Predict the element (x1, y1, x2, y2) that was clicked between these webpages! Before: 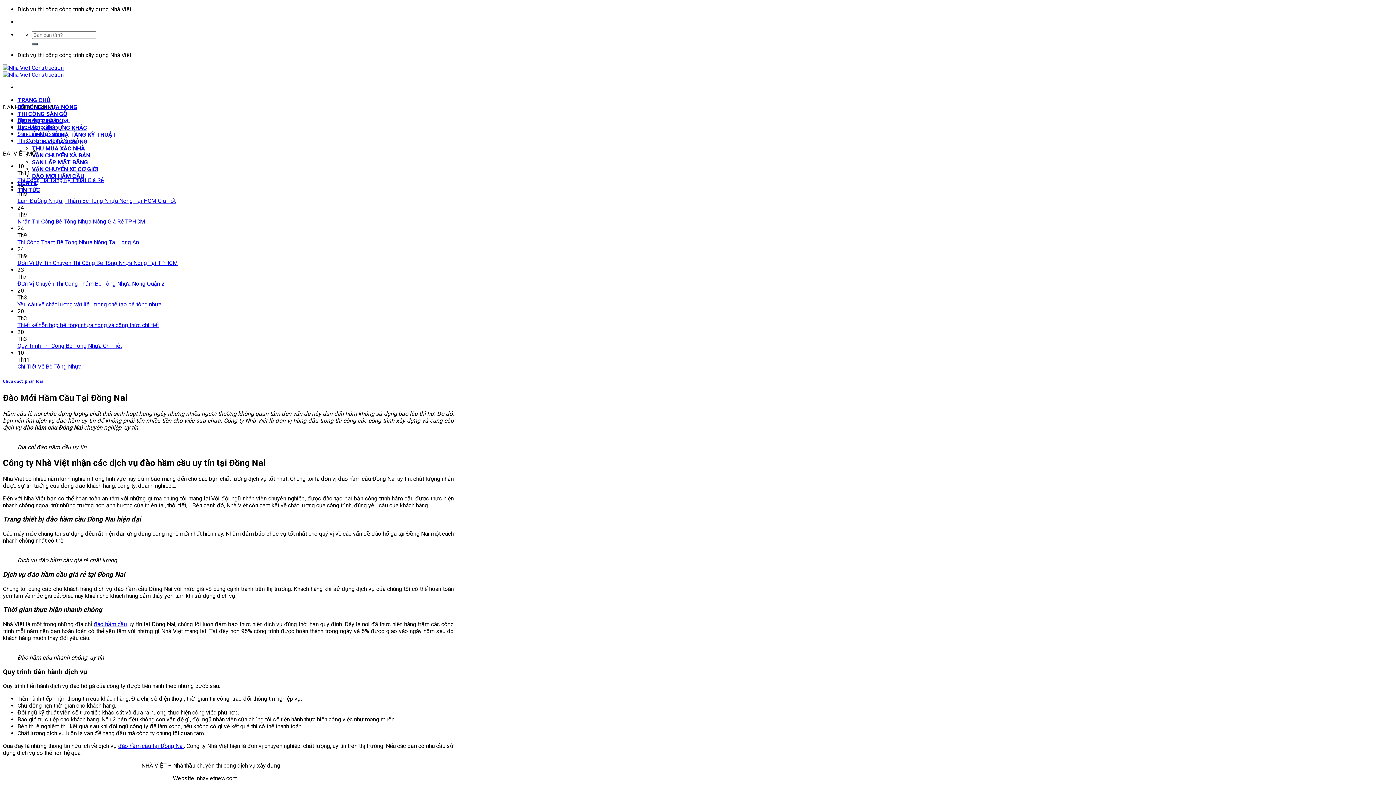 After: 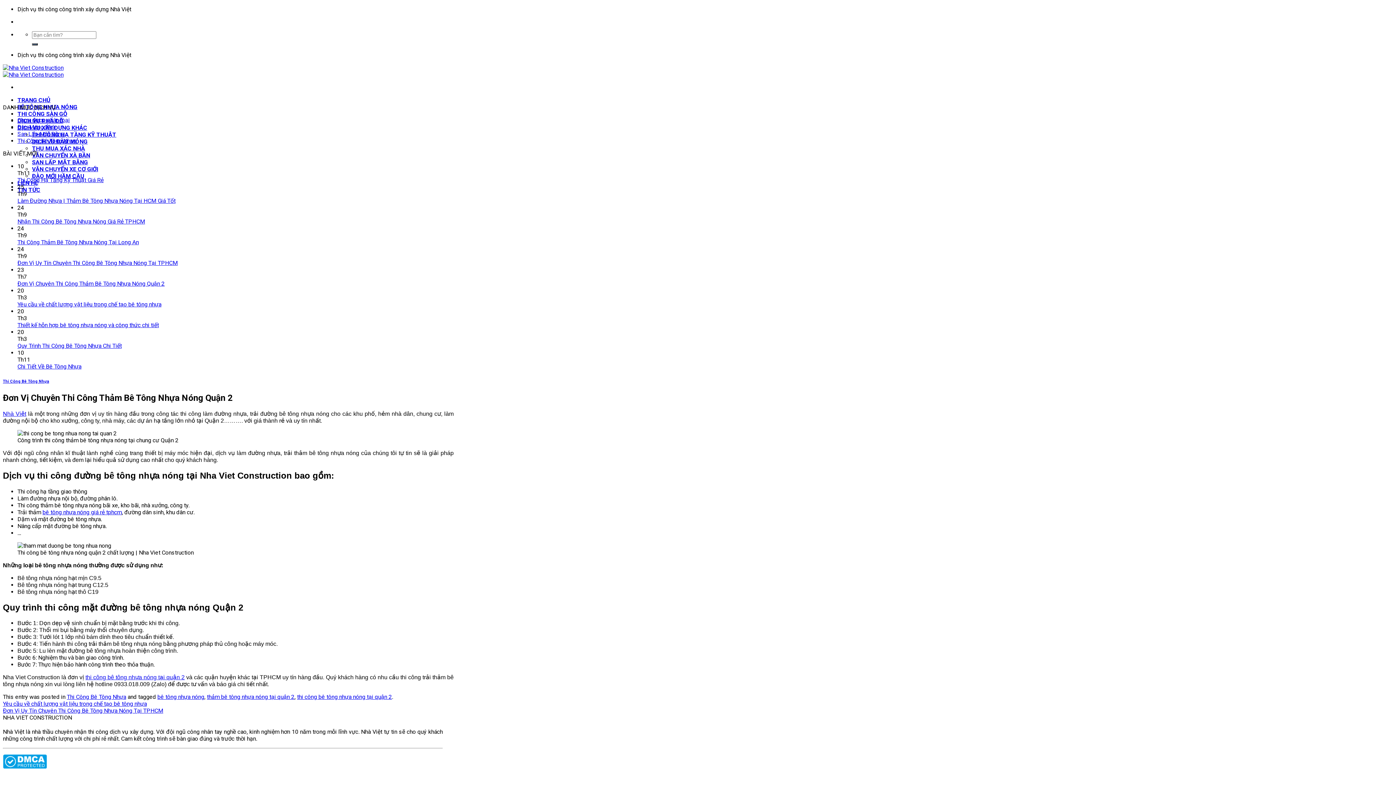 Action: bbox: (17, 280, 164, 287) label: Đơn Vị Chuyên Thi Công Thảm Bê Tông Nhựa Nóng Quận 2